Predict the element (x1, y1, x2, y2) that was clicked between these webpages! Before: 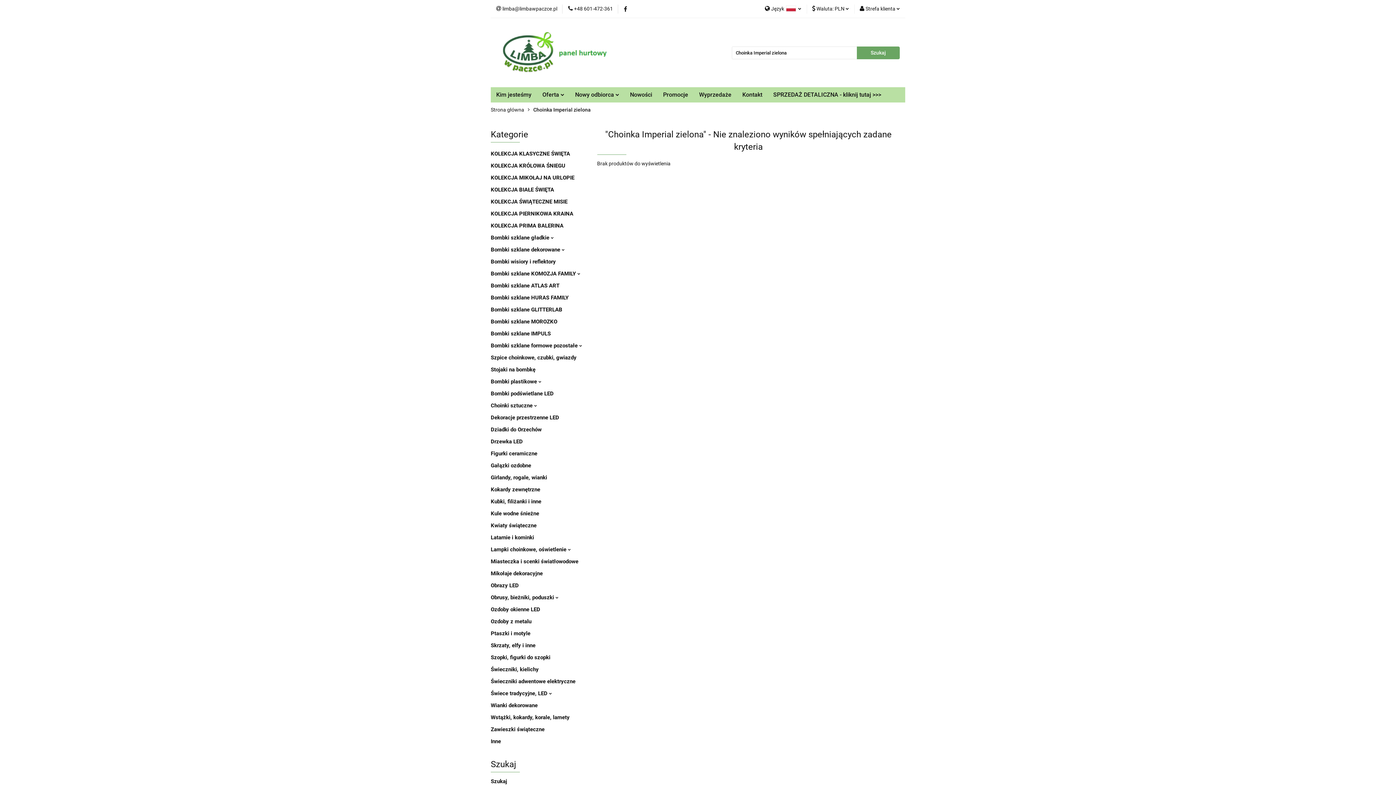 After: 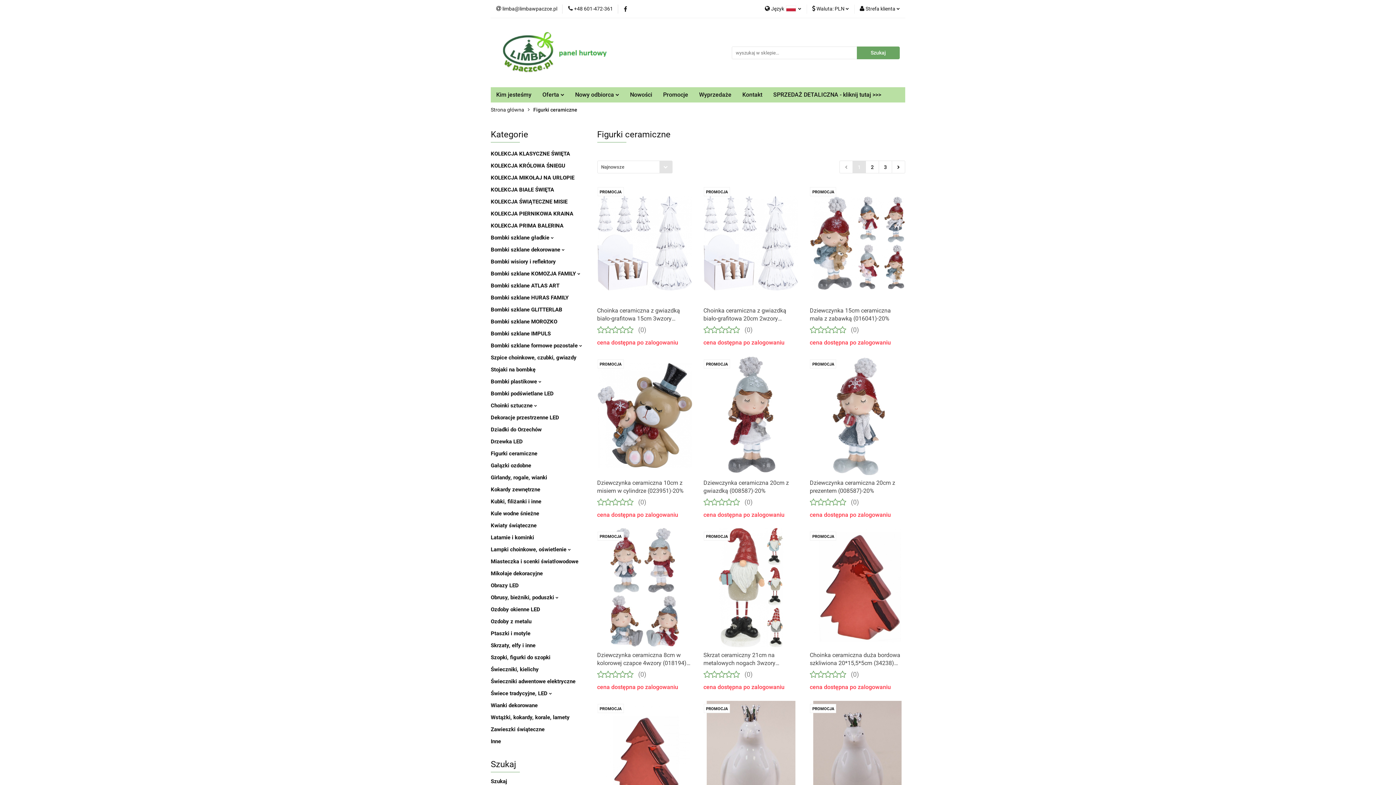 Action: label: Figurki ceramiczne bbox: (490, 450, 537, 457)